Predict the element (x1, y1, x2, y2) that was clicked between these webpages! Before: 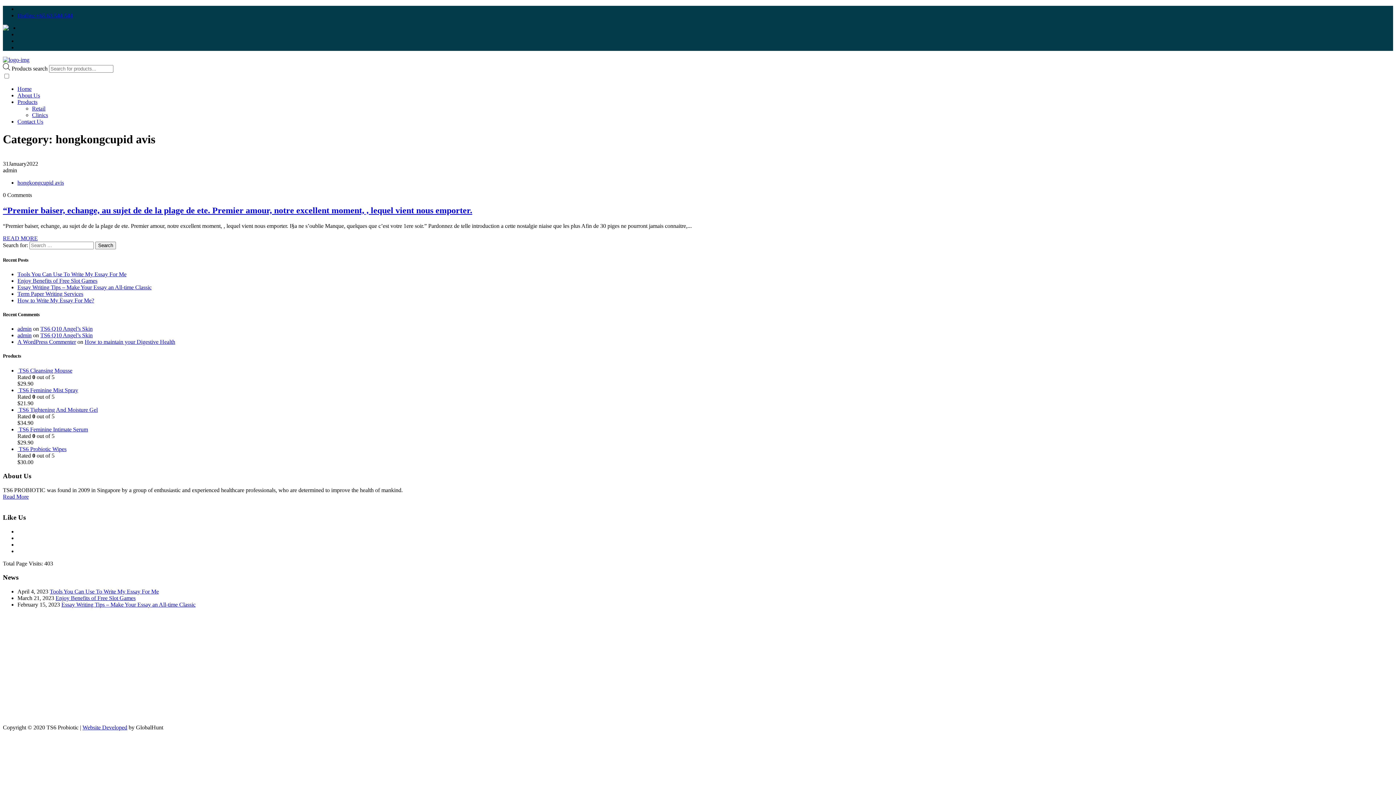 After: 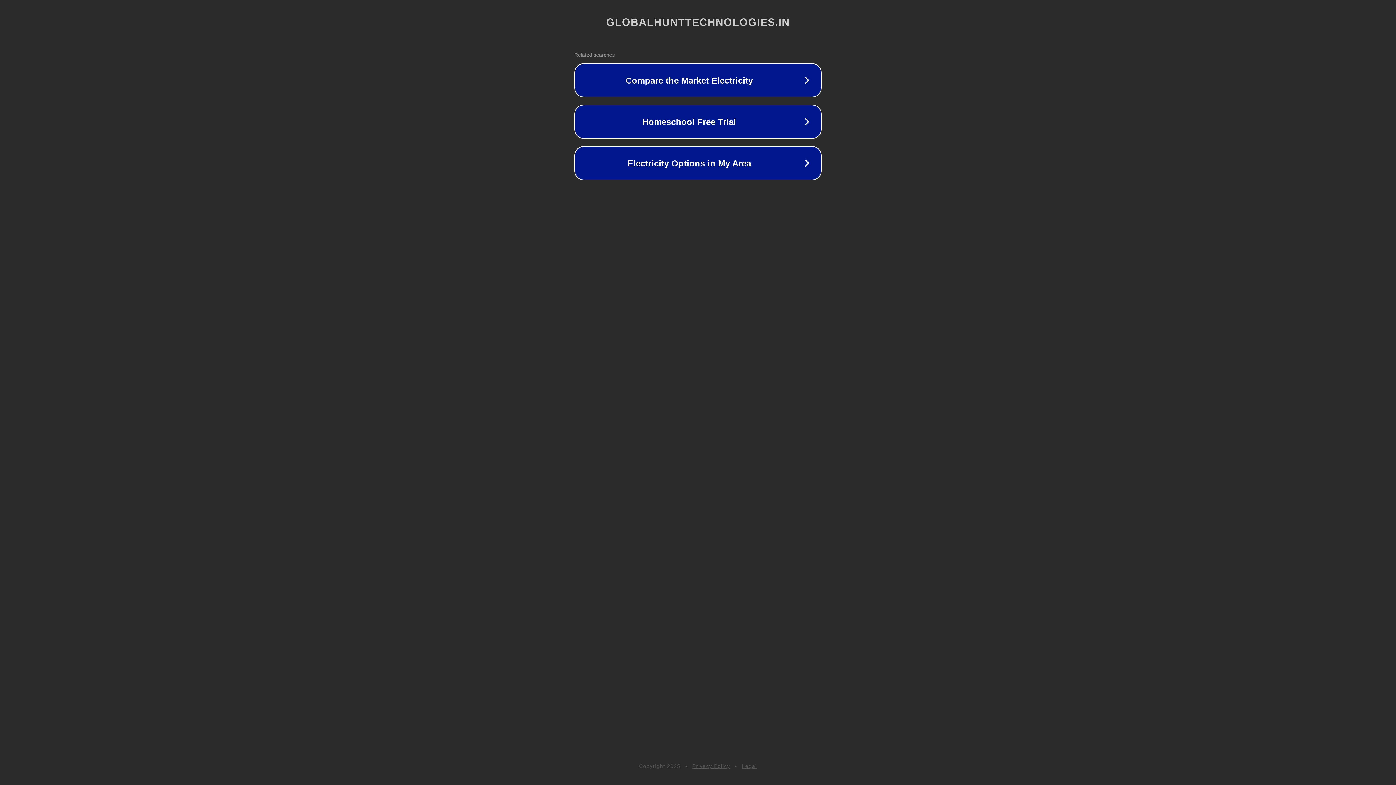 Action: label: admin bbox: (17, 325, 31, 332)